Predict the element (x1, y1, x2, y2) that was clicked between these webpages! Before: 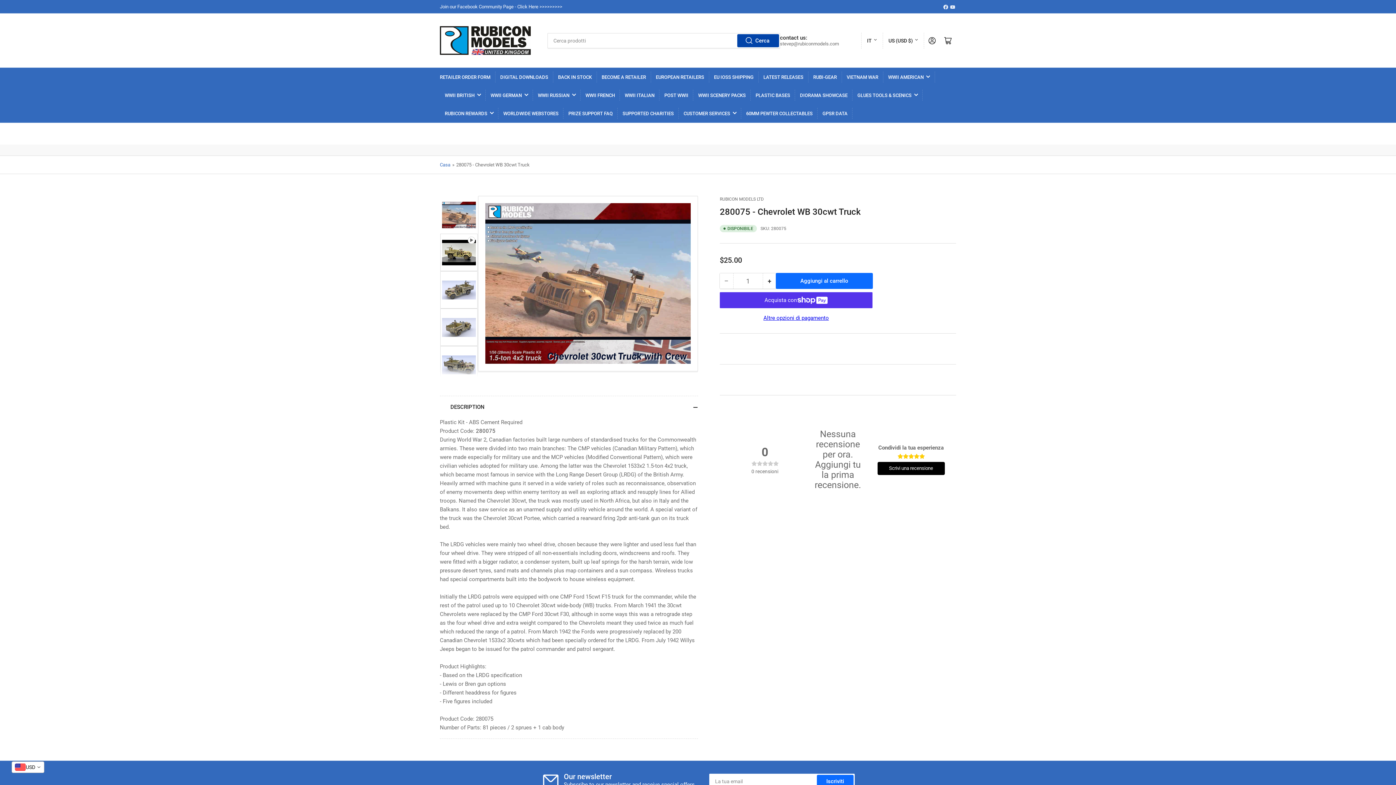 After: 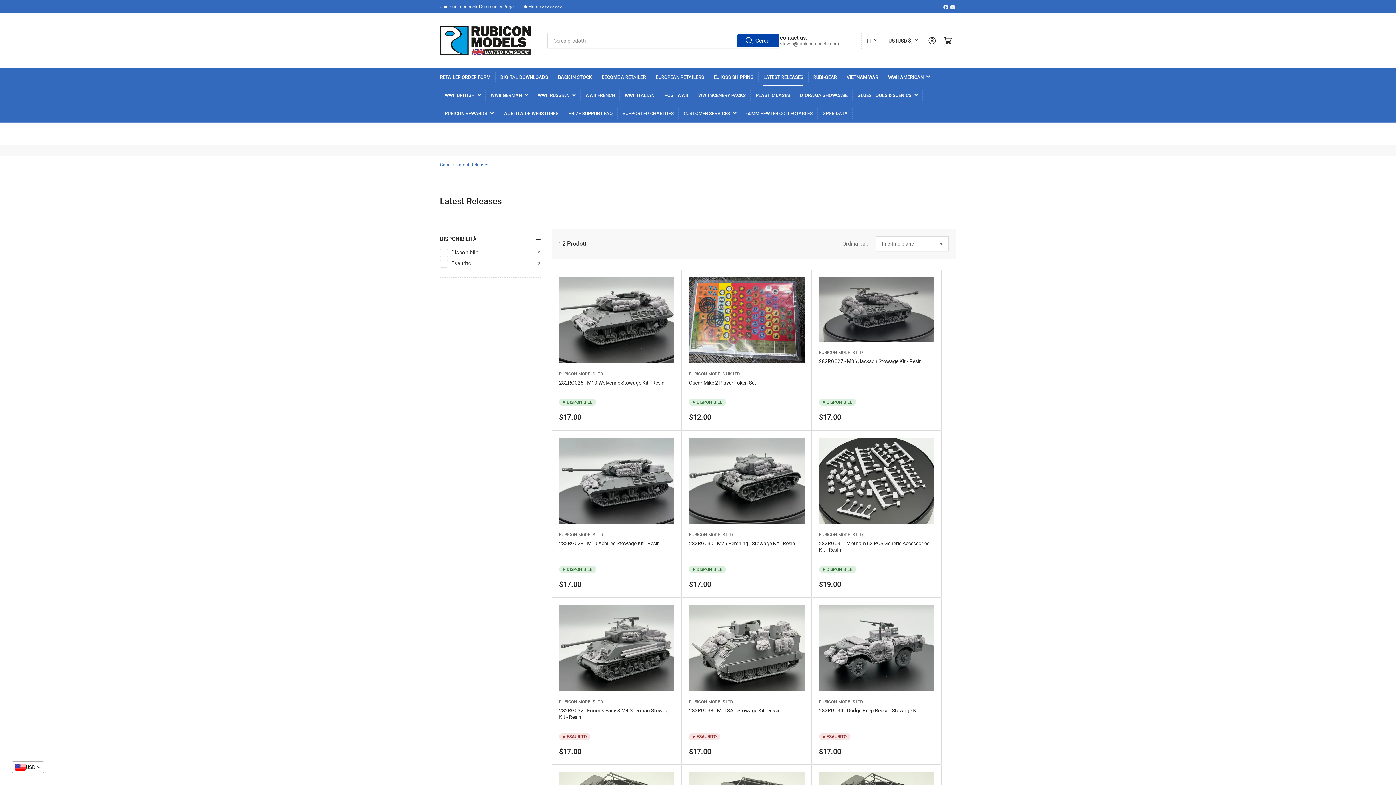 Action: bbox: (763, 68, 803, 86) label: LATEST RELEASES